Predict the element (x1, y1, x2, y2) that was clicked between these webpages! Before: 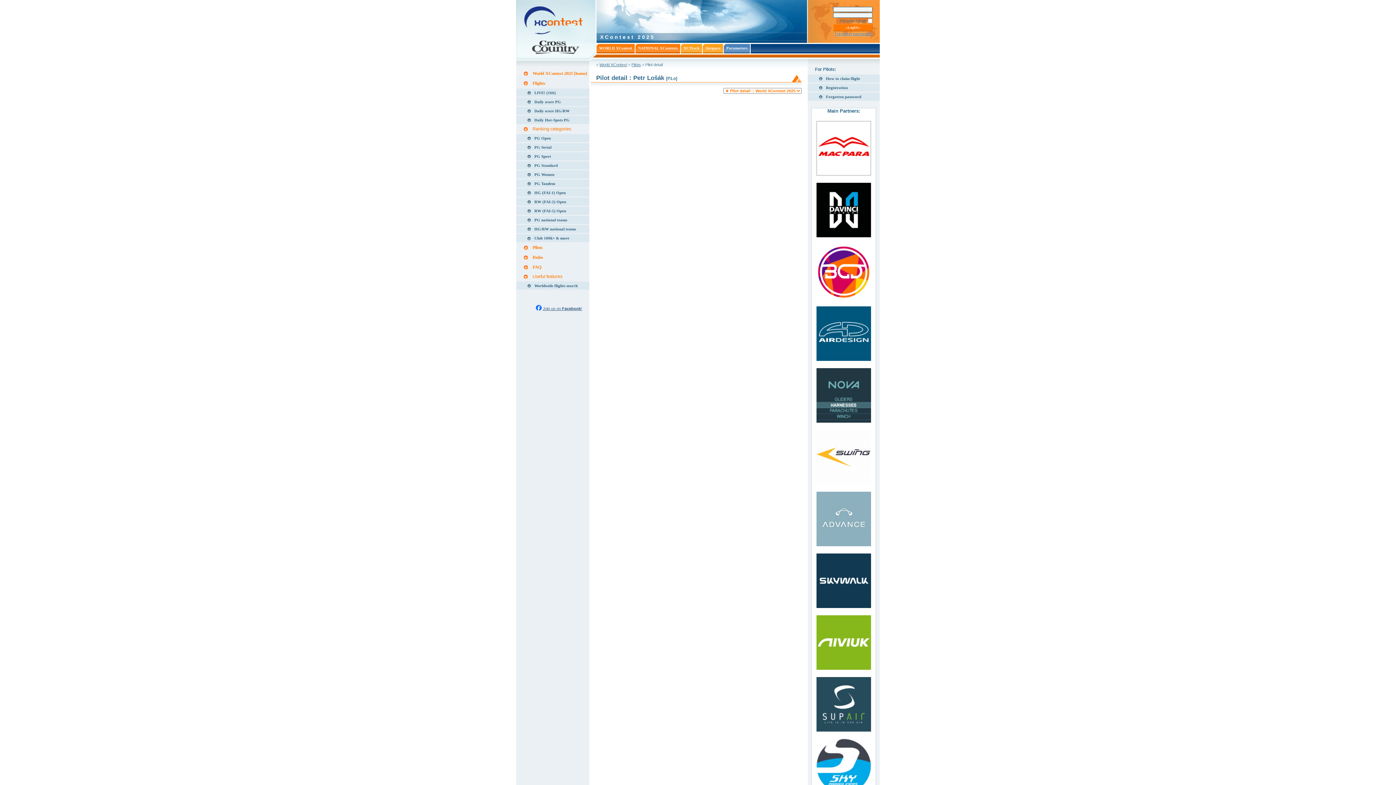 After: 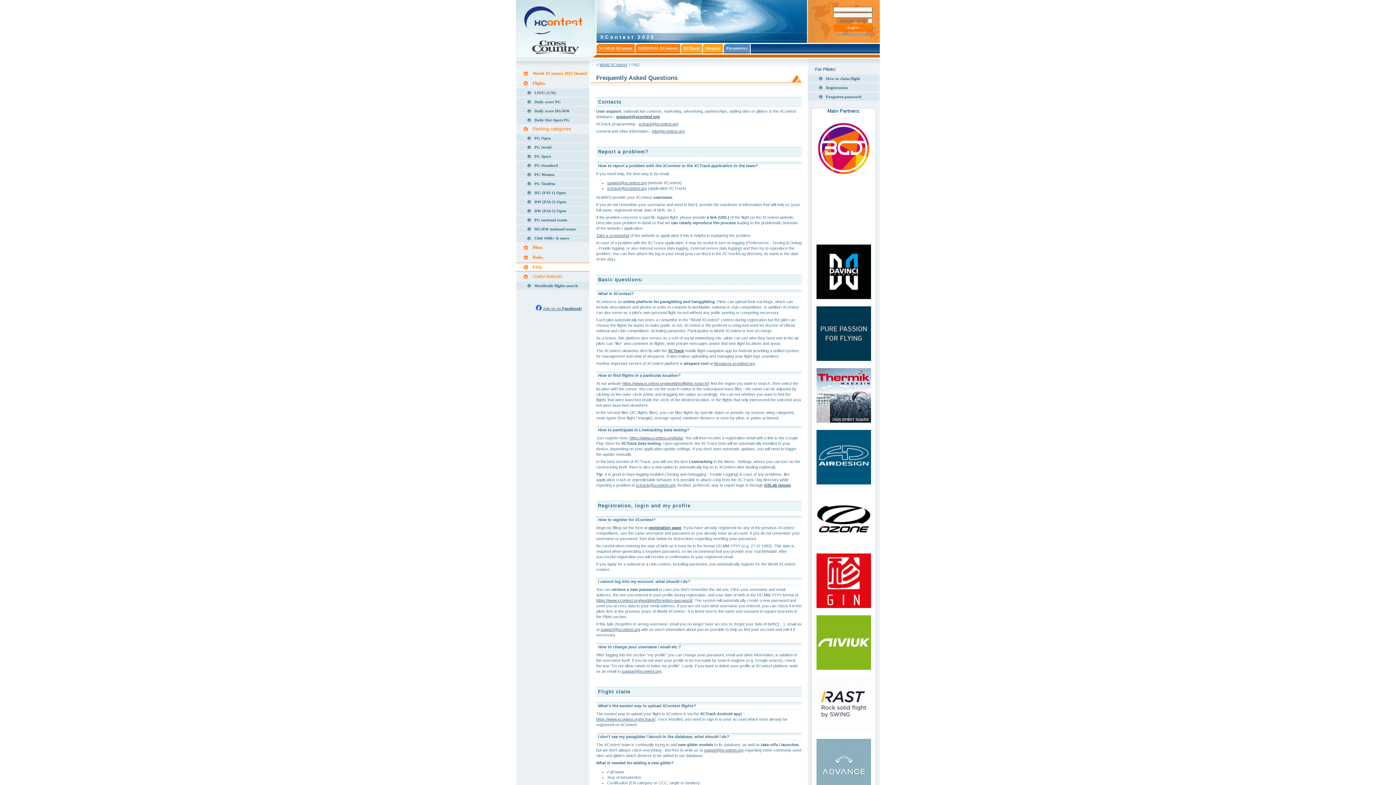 Action: label: FAQ bbox: (516, 262, 589, 271)